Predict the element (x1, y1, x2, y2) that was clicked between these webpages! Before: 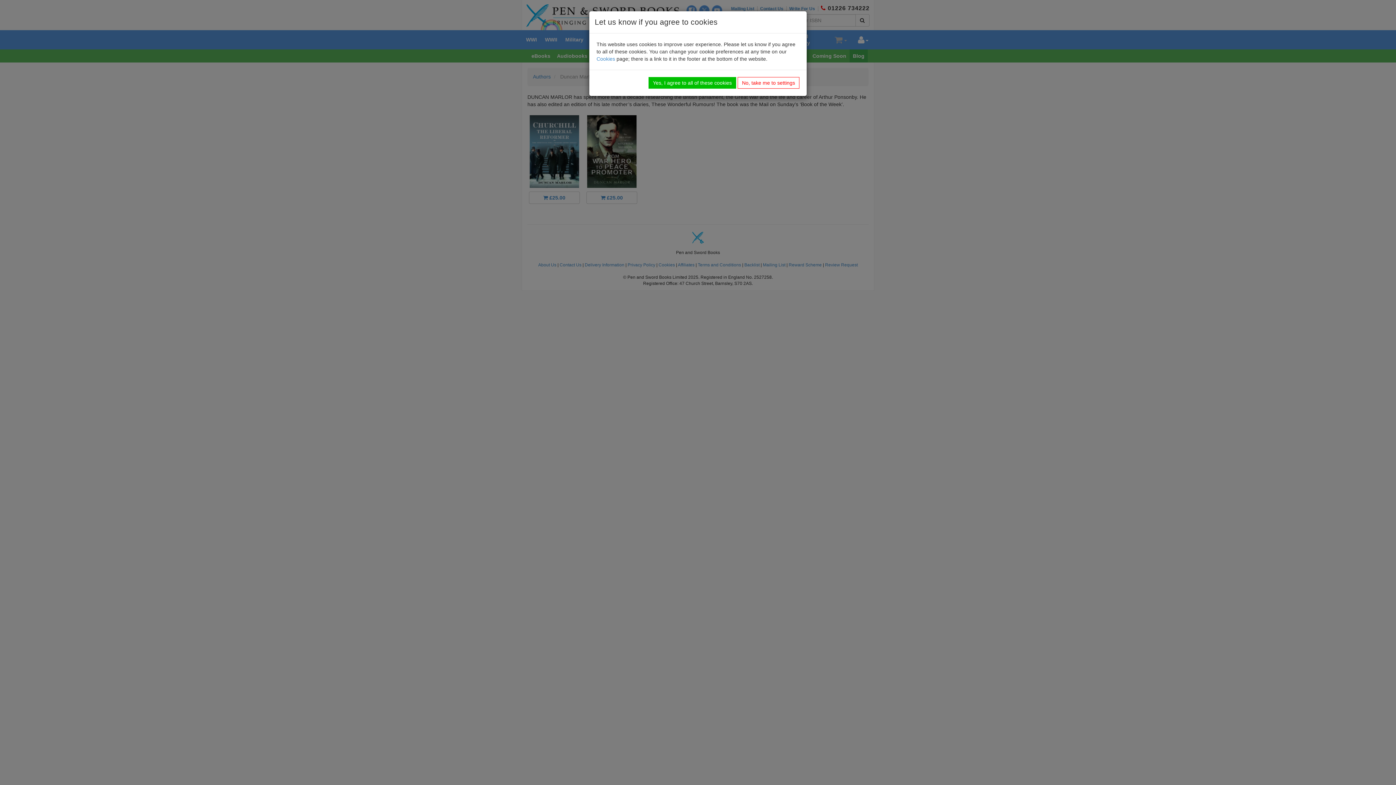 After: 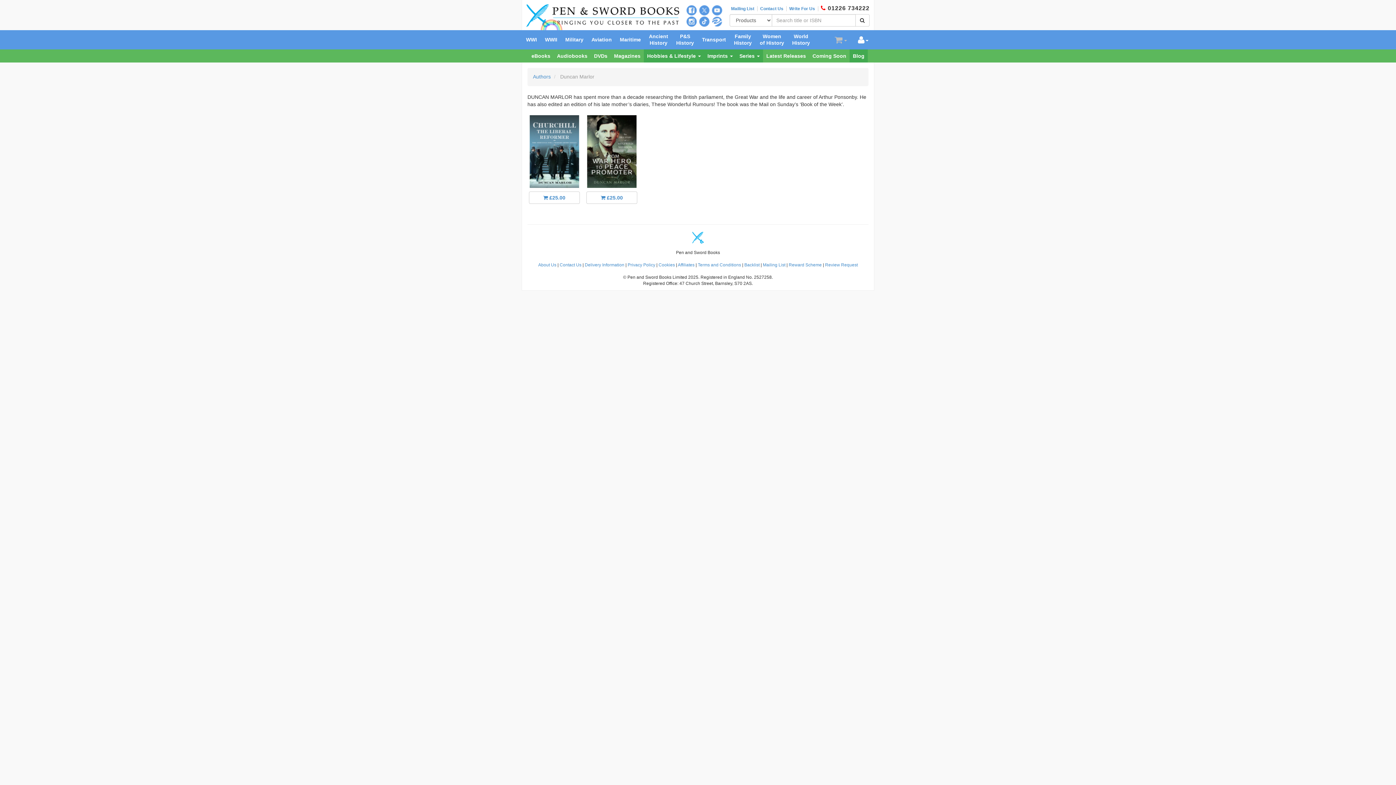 Action: bbox: (648, 77, 736, 88) label: Yes, I agree to all of these cookies